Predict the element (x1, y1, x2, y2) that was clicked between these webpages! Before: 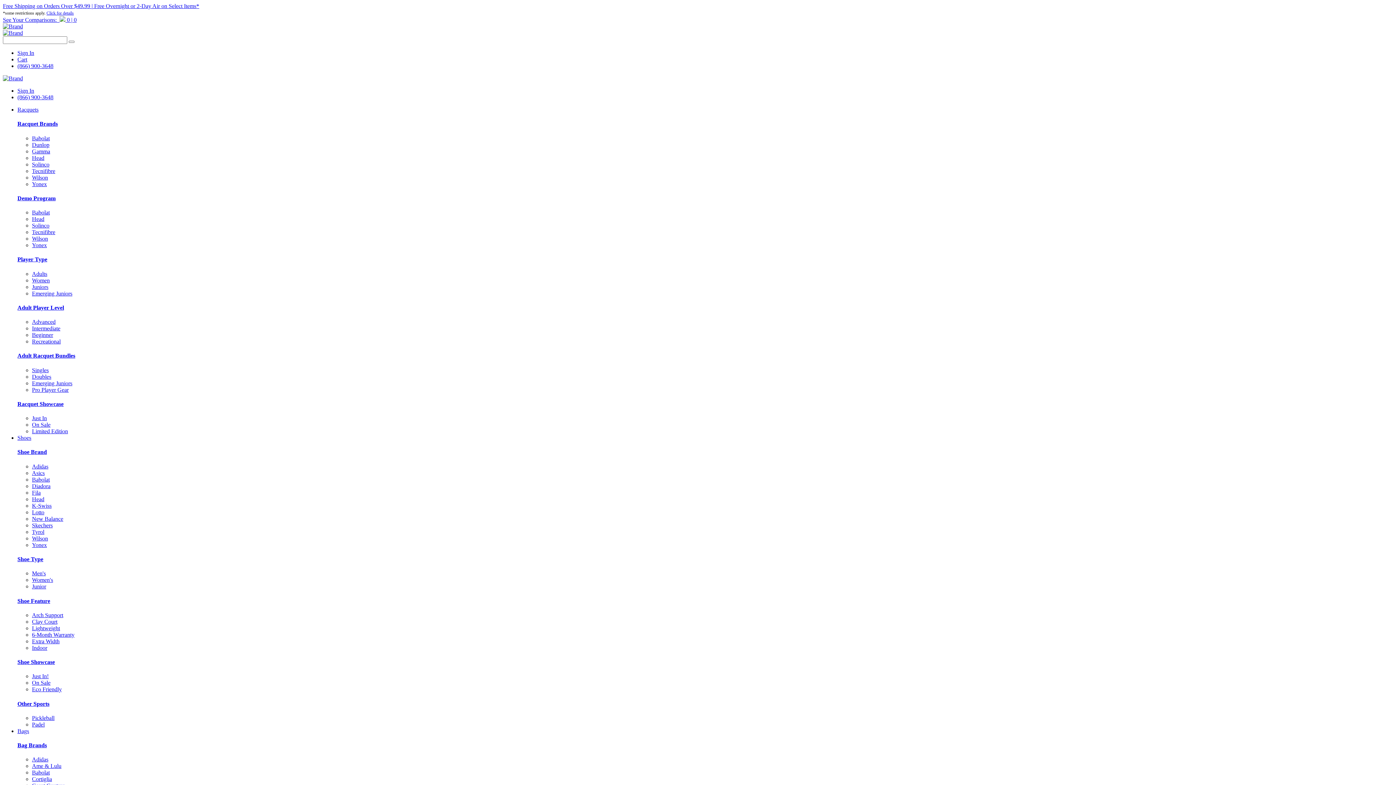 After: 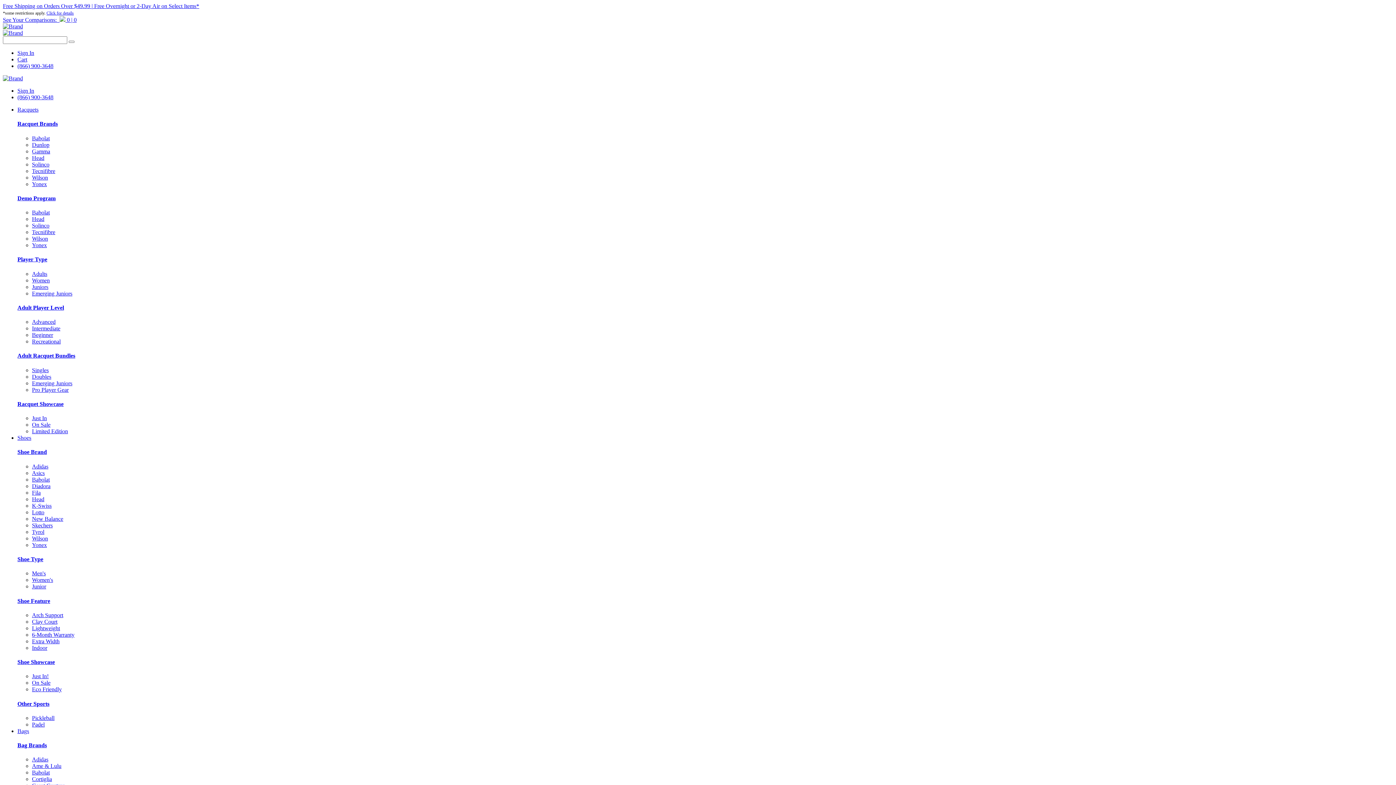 Action: bbox: (32, 509, 44, 515) label: Lotto